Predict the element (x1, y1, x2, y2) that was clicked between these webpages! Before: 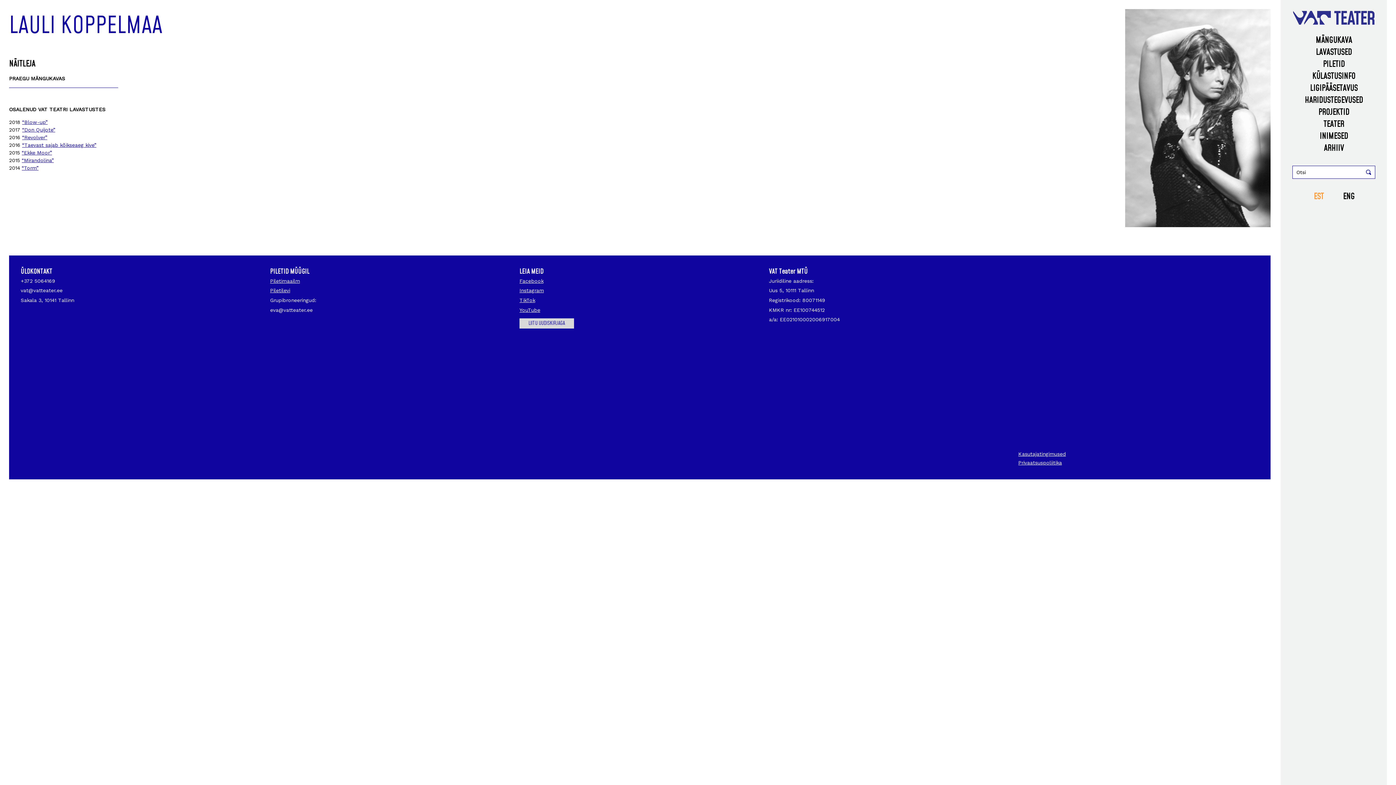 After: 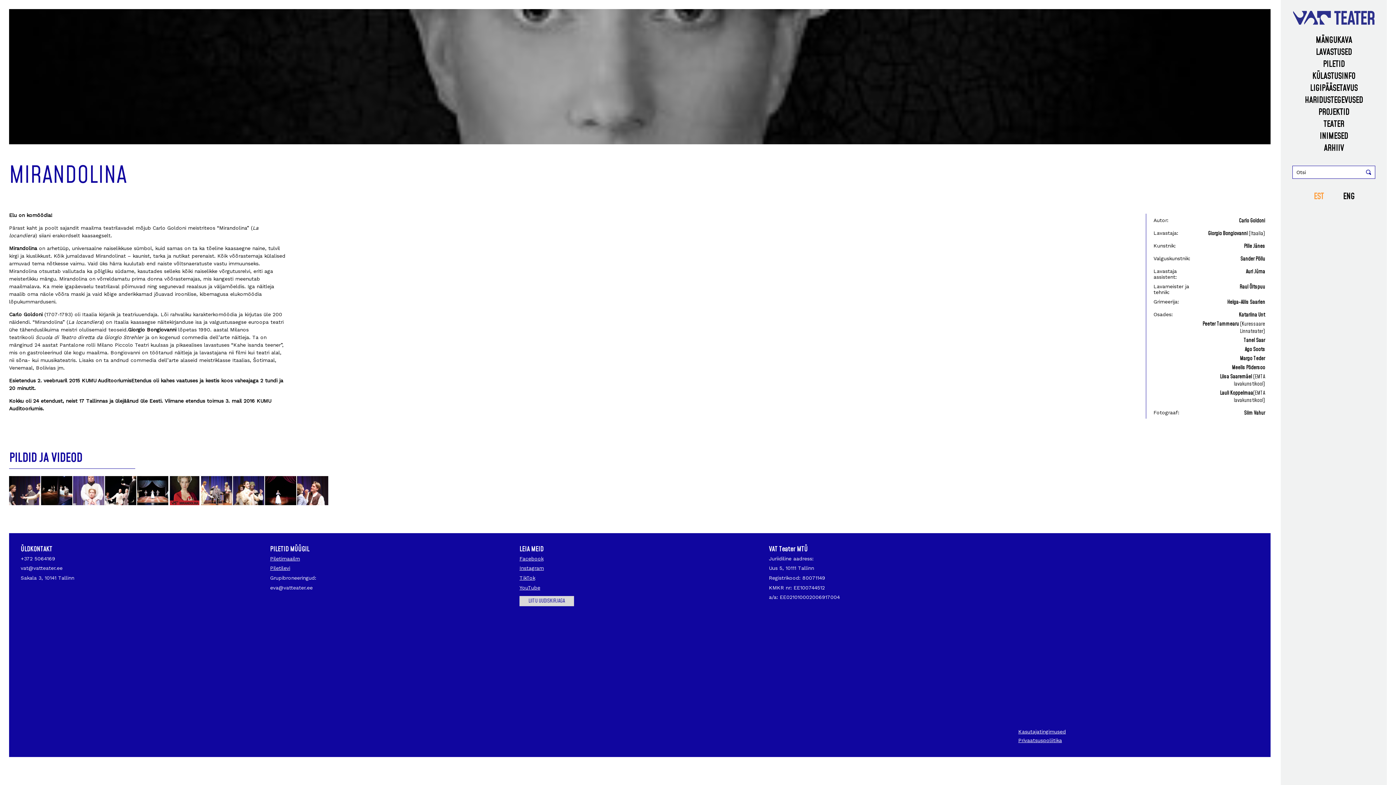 Action: bbox: (21, 157, 53, 163) label: “Mirandolina”